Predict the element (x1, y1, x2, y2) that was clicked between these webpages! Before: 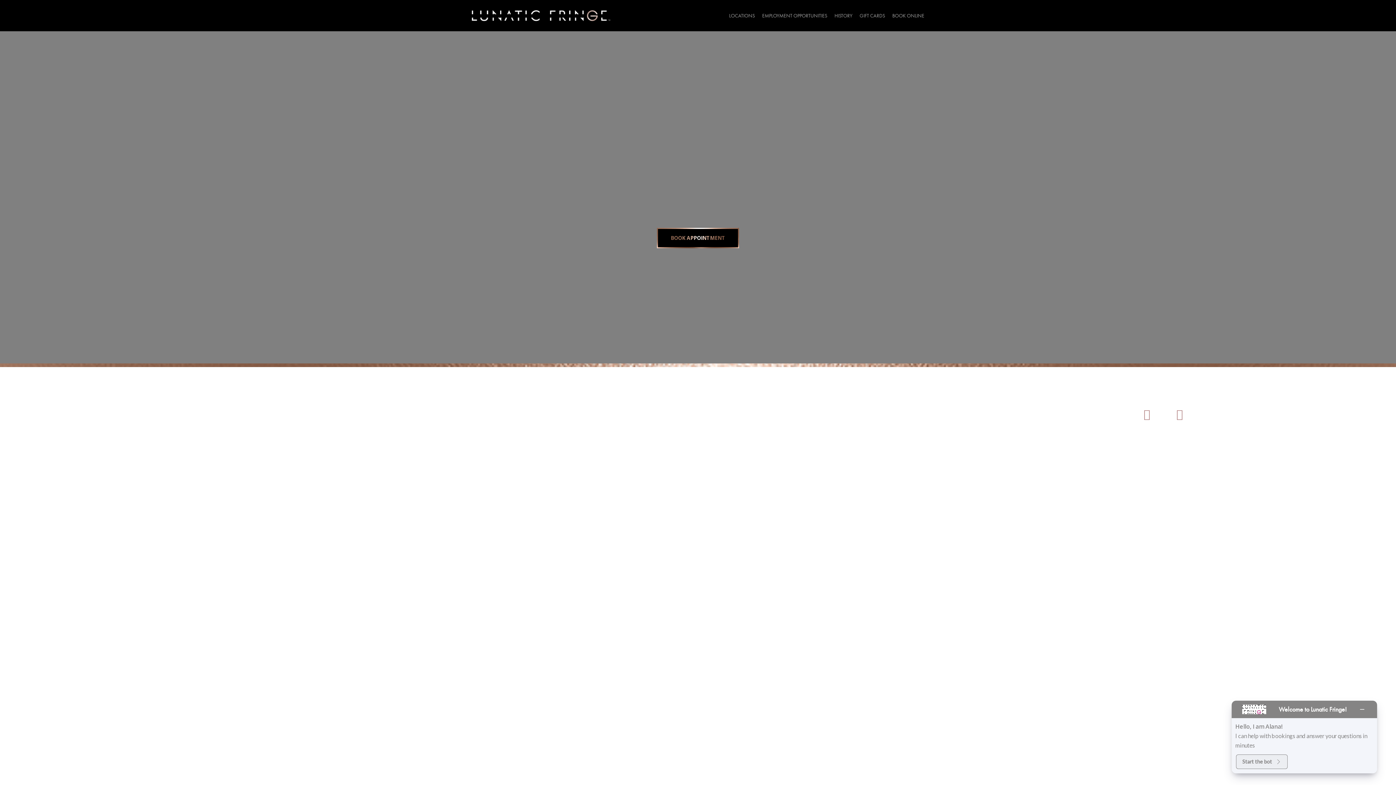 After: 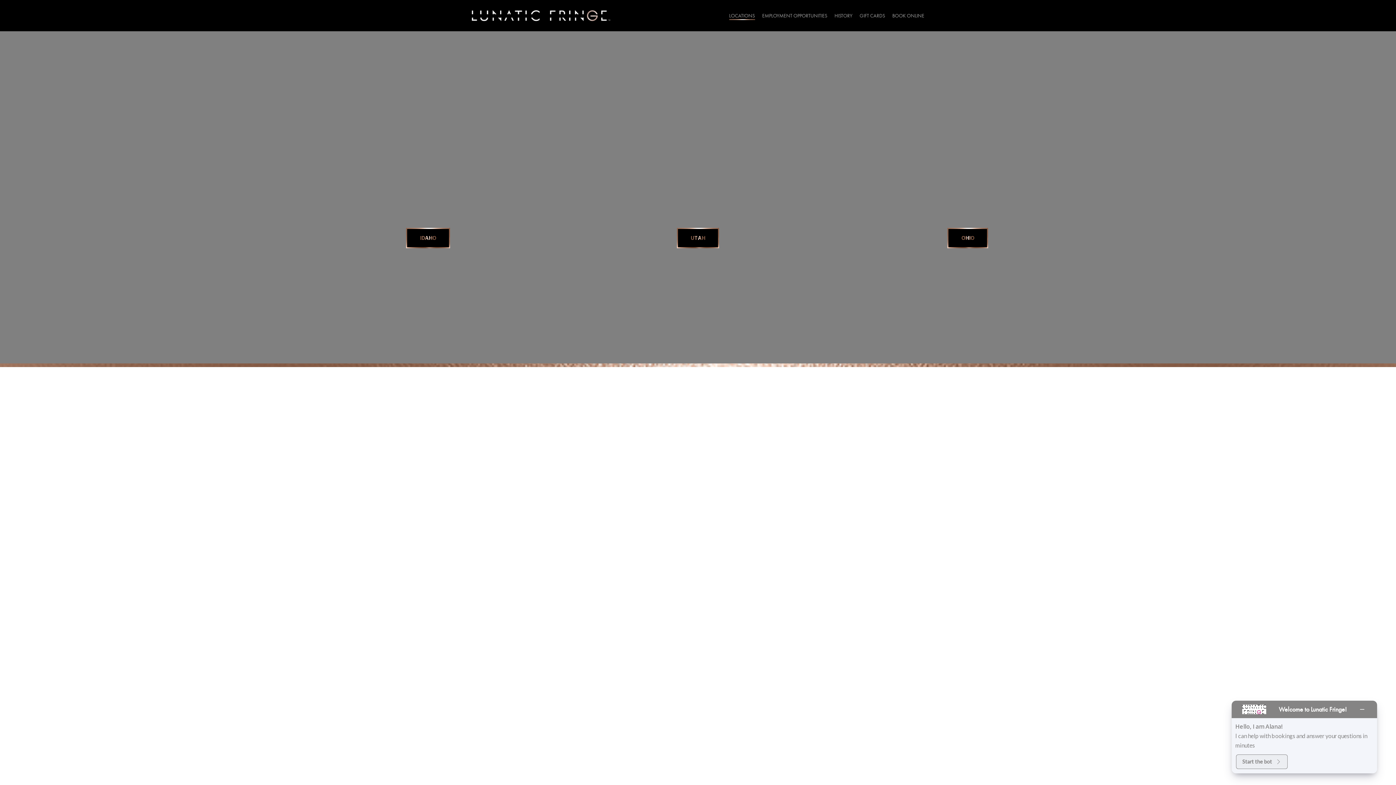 Action: label: LOCATIONS bbox: (729, 12, 755, 19)